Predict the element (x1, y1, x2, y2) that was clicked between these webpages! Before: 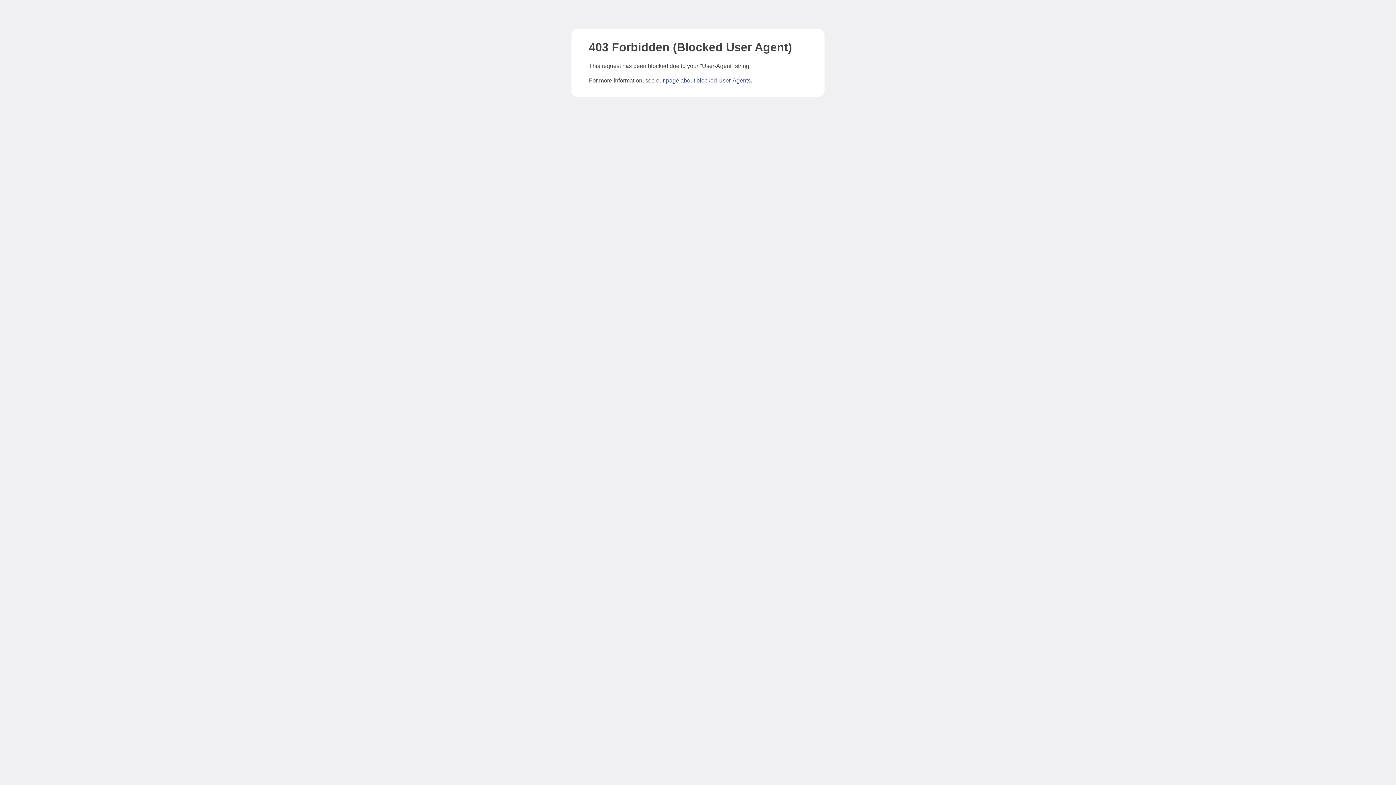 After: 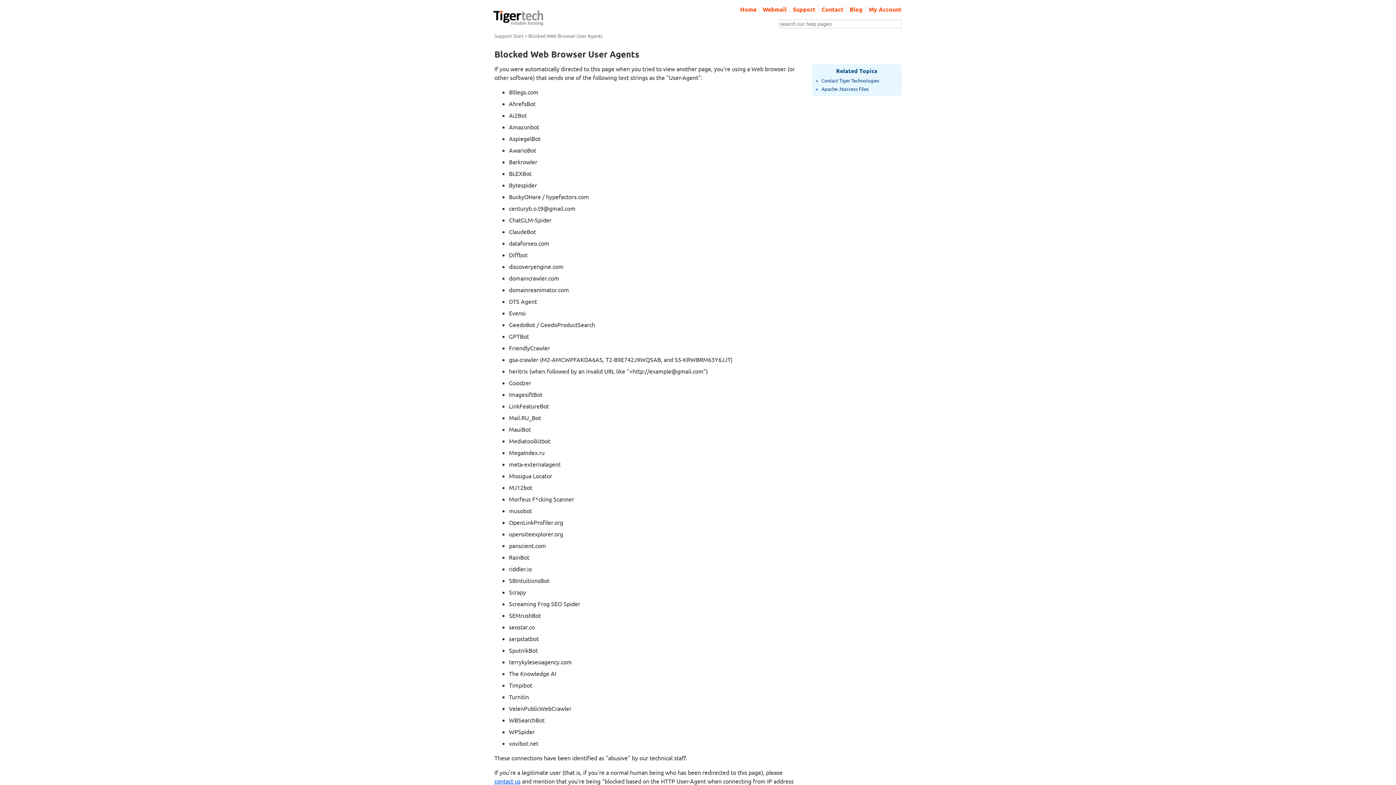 Action: bbox: (666, 77, 750, 83) label: page about blocked User-Agents